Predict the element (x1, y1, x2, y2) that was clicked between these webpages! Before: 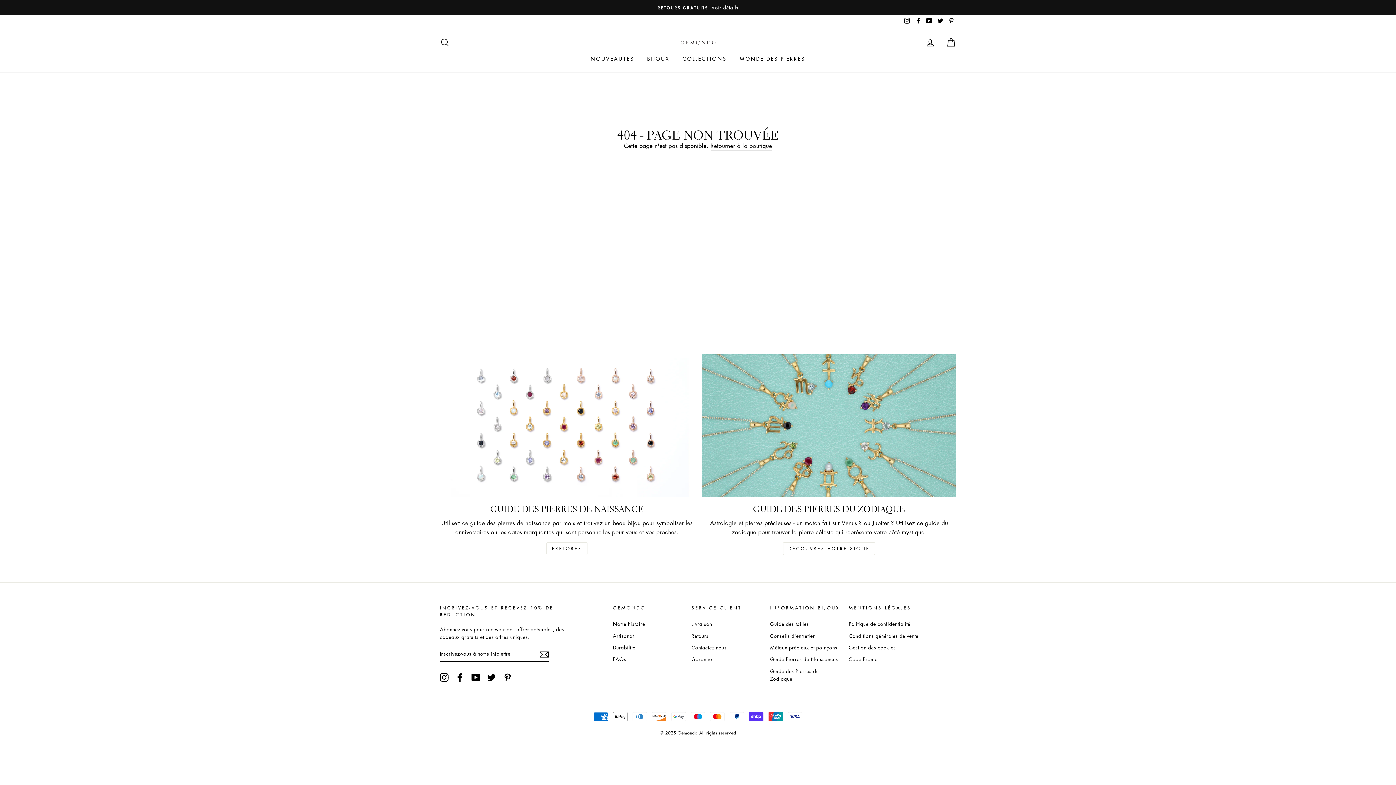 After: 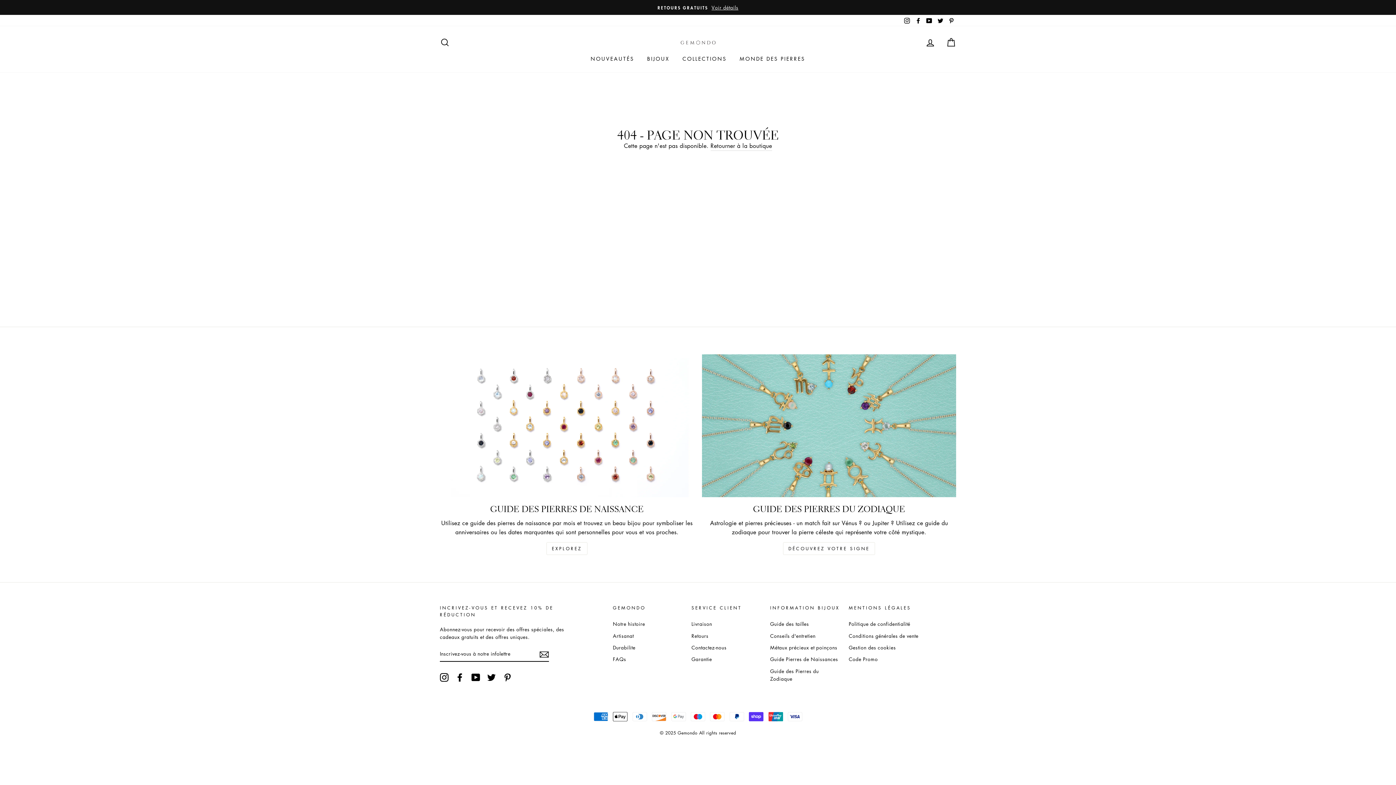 Action: label: Instagram bbox: (440, 673, 448, 682)